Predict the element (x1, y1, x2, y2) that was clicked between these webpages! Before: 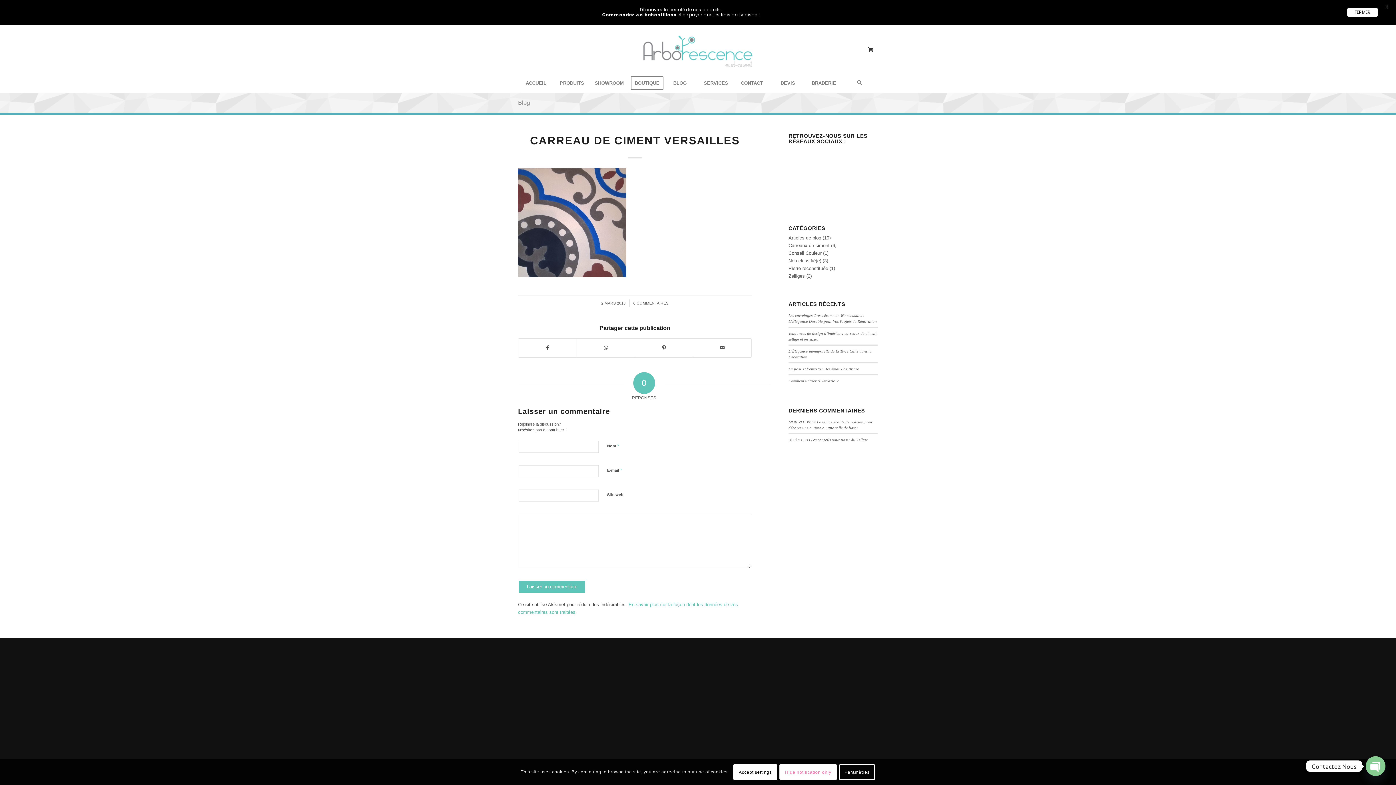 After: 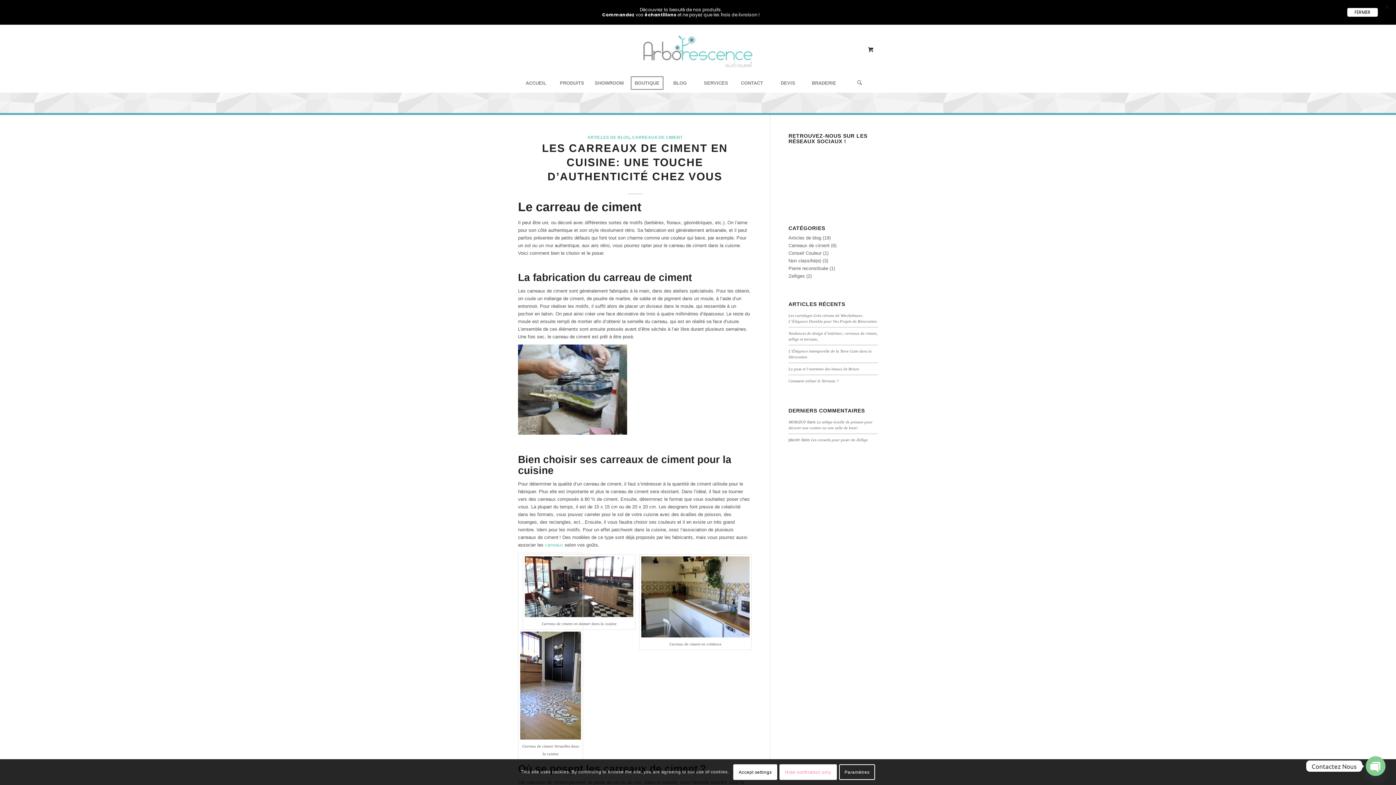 Action: label: Carreaux de ciment bbox: (788, 242, 829, 248)